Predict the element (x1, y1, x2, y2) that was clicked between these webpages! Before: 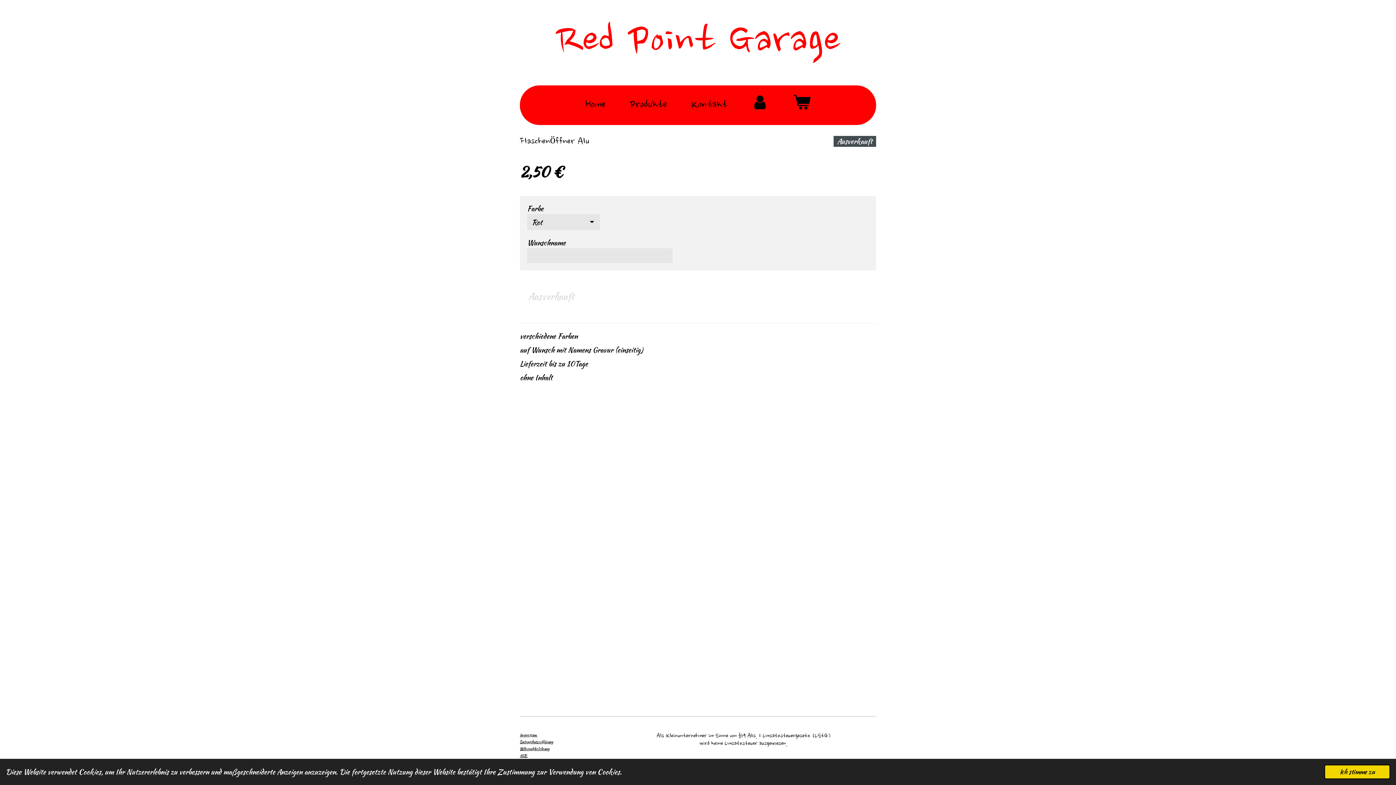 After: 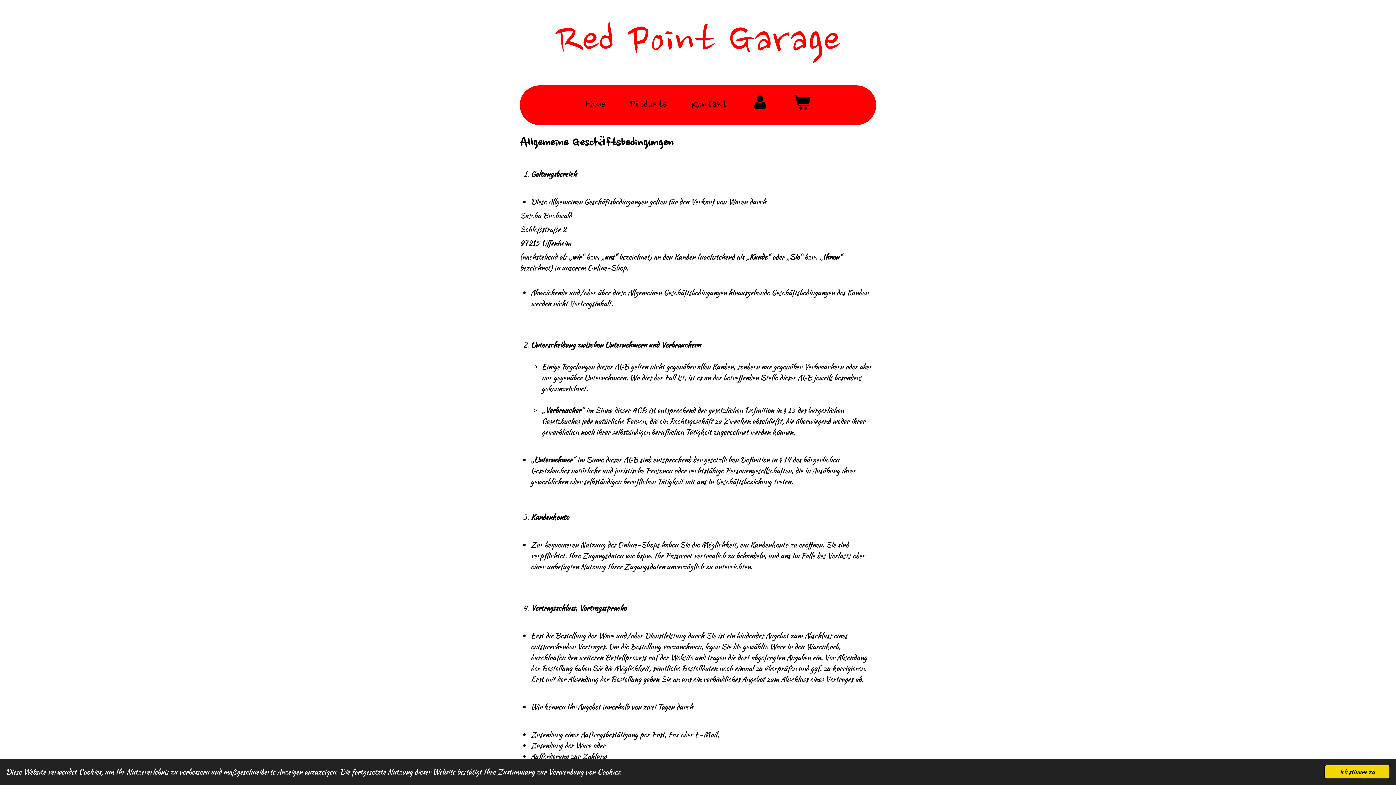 Action: bbox: (520, 753, 528, 758) label: AGB 